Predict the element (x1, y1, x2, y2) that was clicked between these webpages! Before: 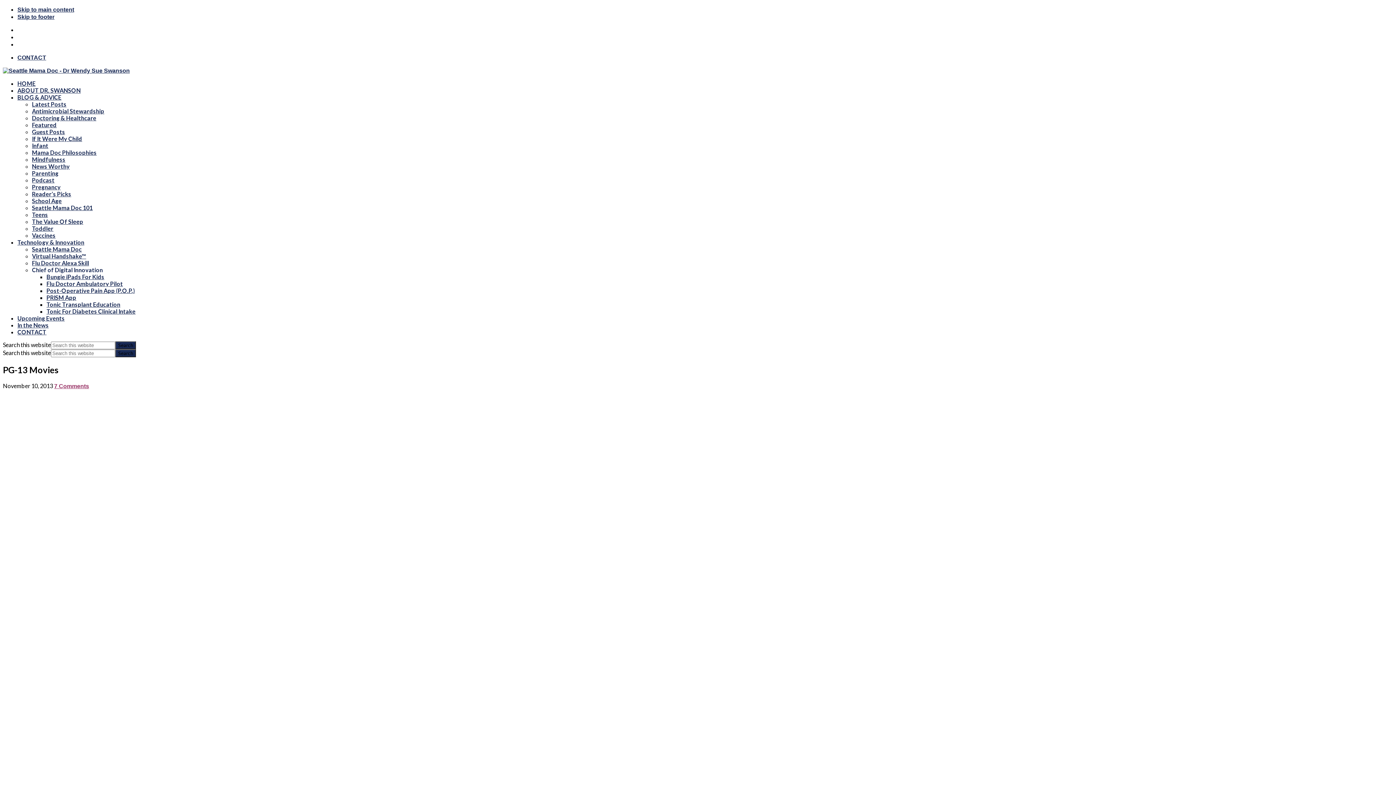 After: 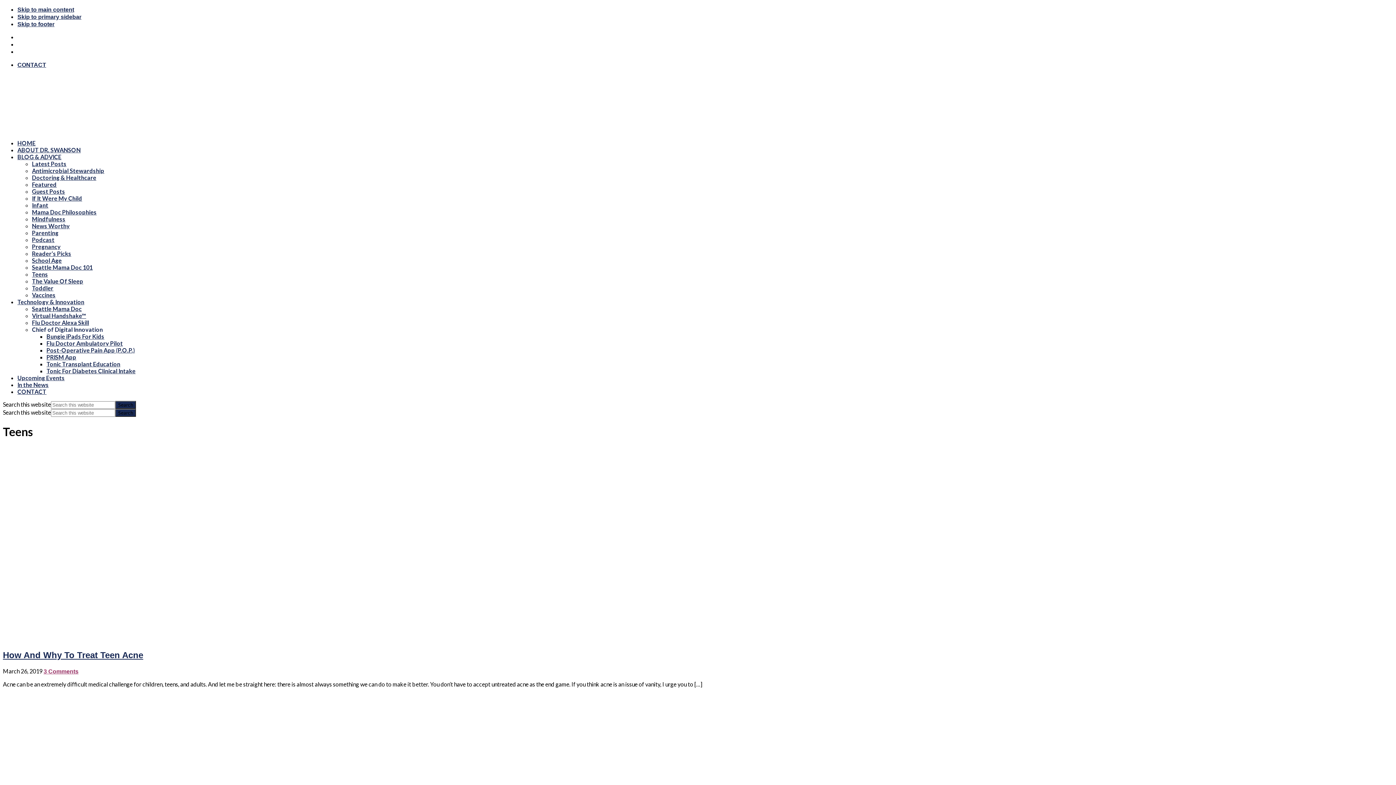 Action: label: Teens bbox: (32, 211, 48, 218)